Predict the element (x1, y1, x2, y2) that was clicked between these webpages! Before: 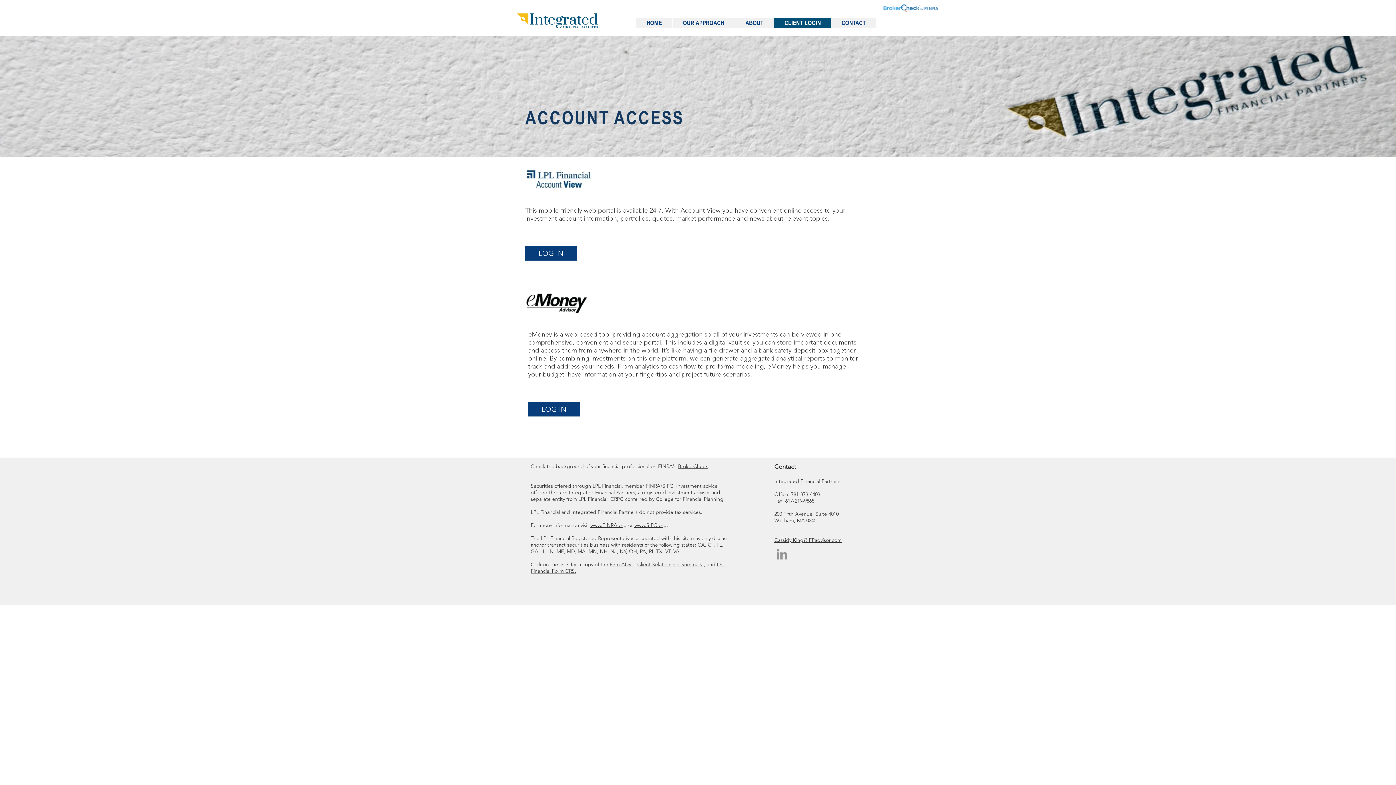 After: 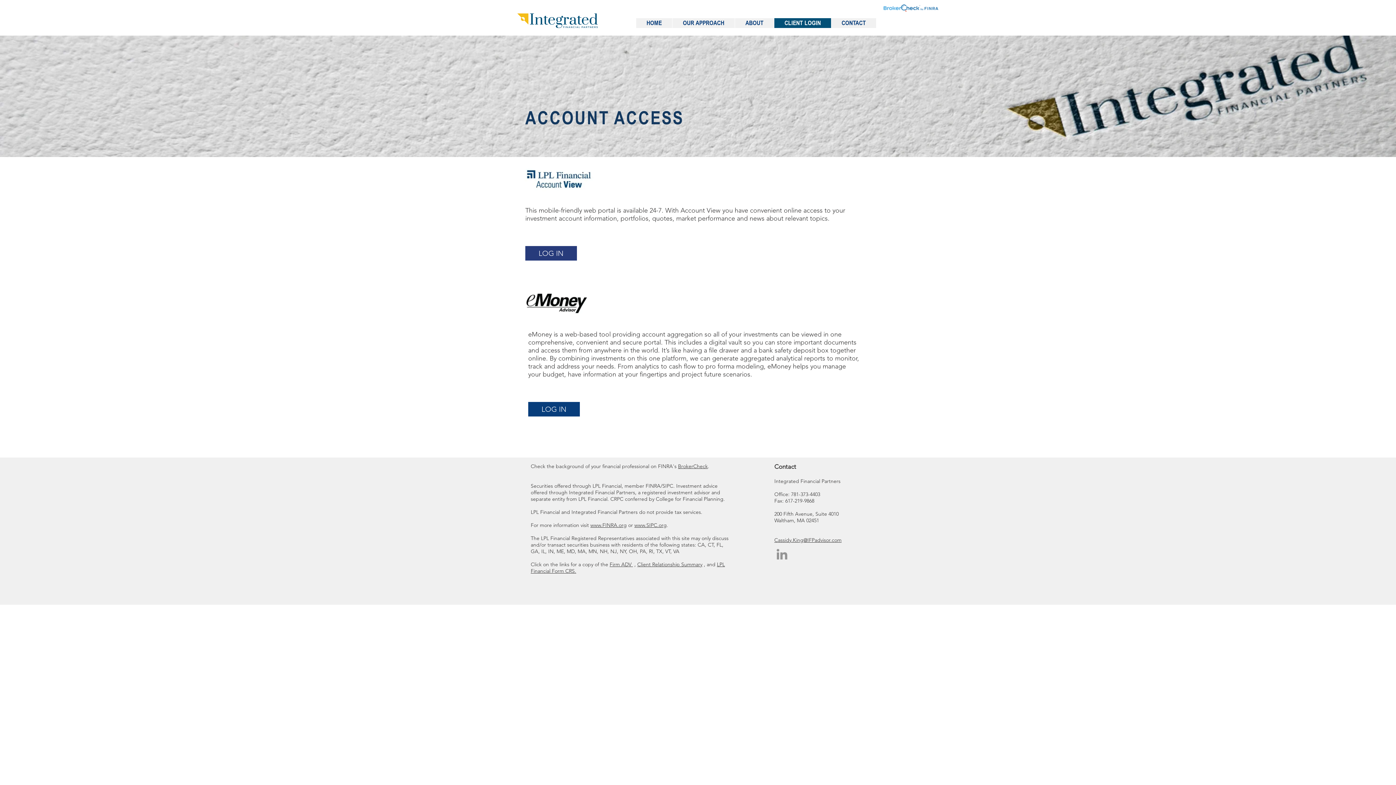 Action: bbox: (525, 246, 577, 260) label: LOG IN